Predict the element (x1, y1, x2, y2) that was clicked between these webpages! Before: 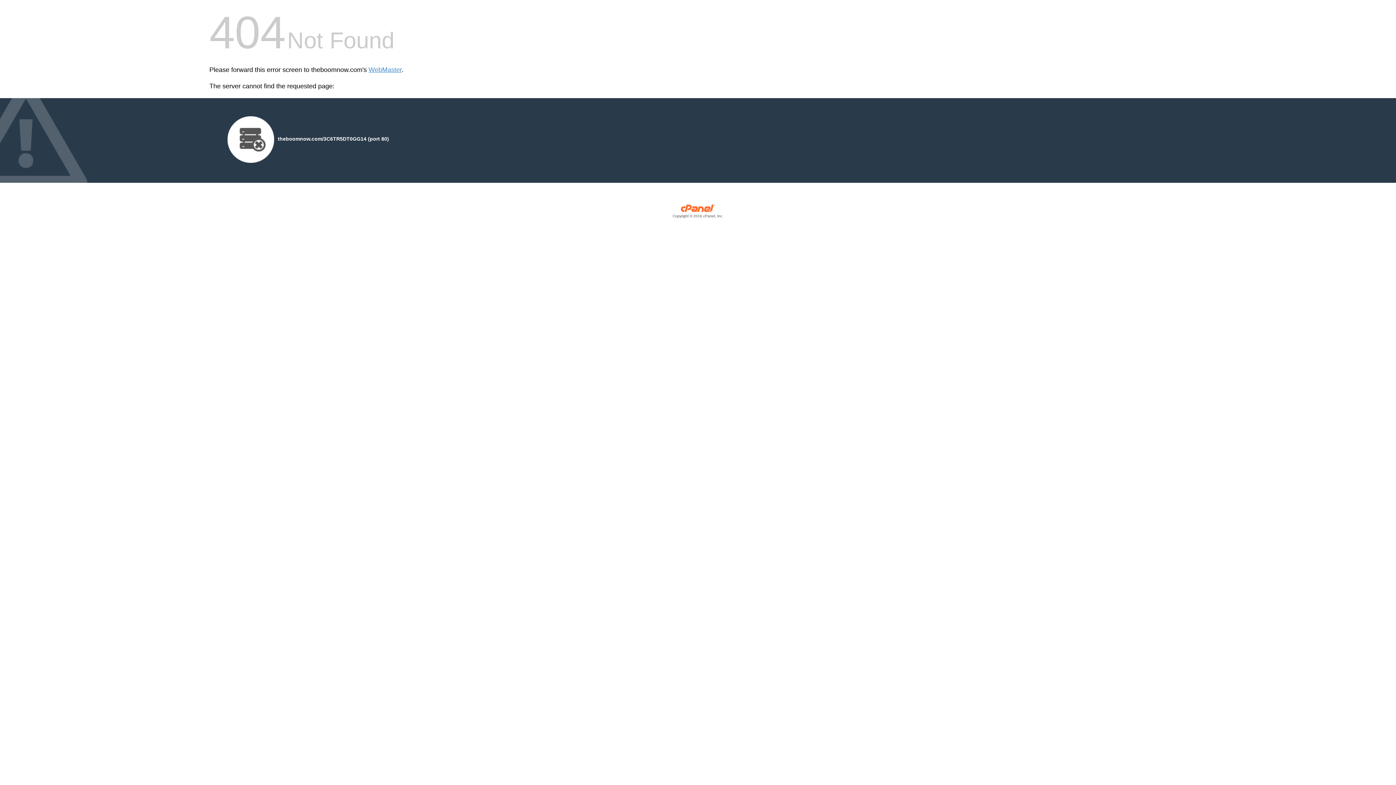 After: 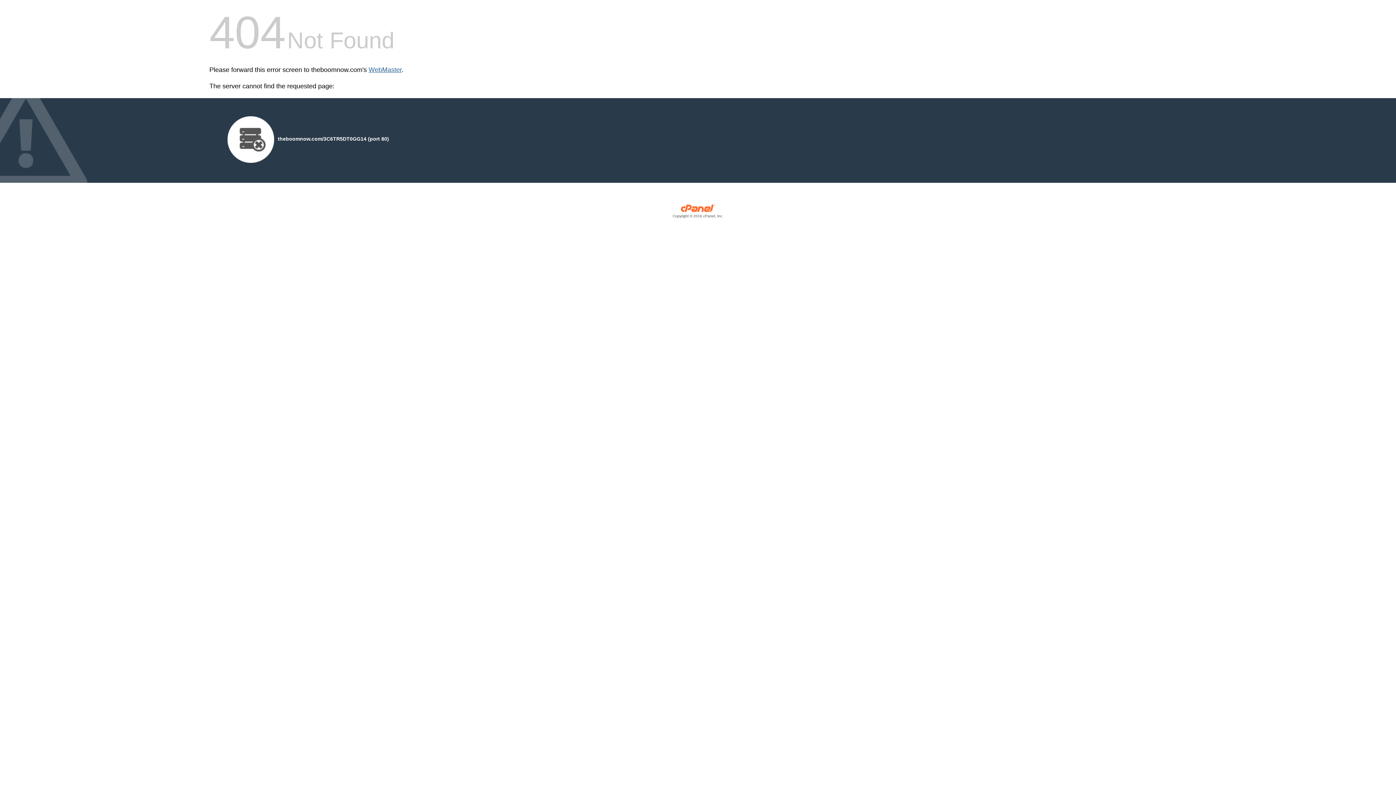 Action: label: WebMaster bbox: (368, 66, 401, 73)